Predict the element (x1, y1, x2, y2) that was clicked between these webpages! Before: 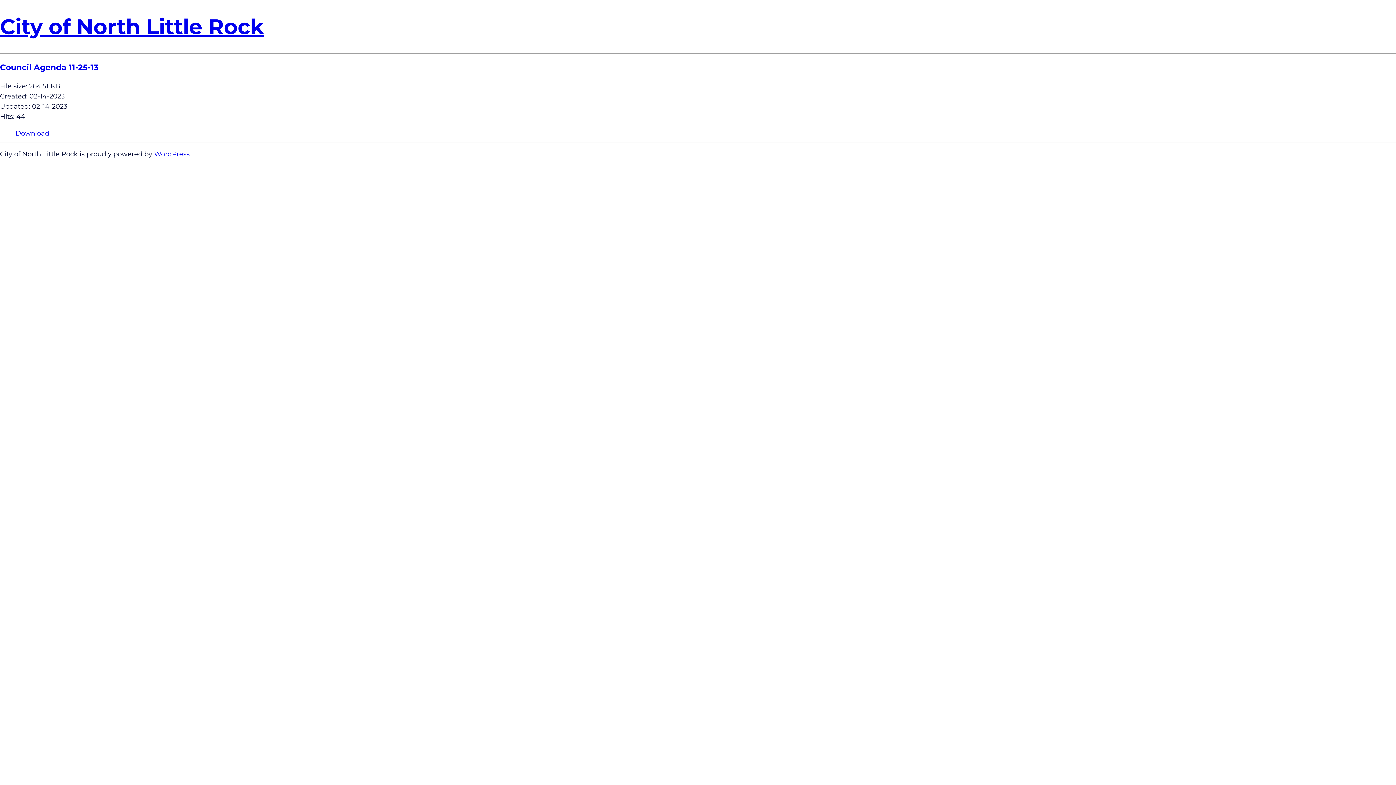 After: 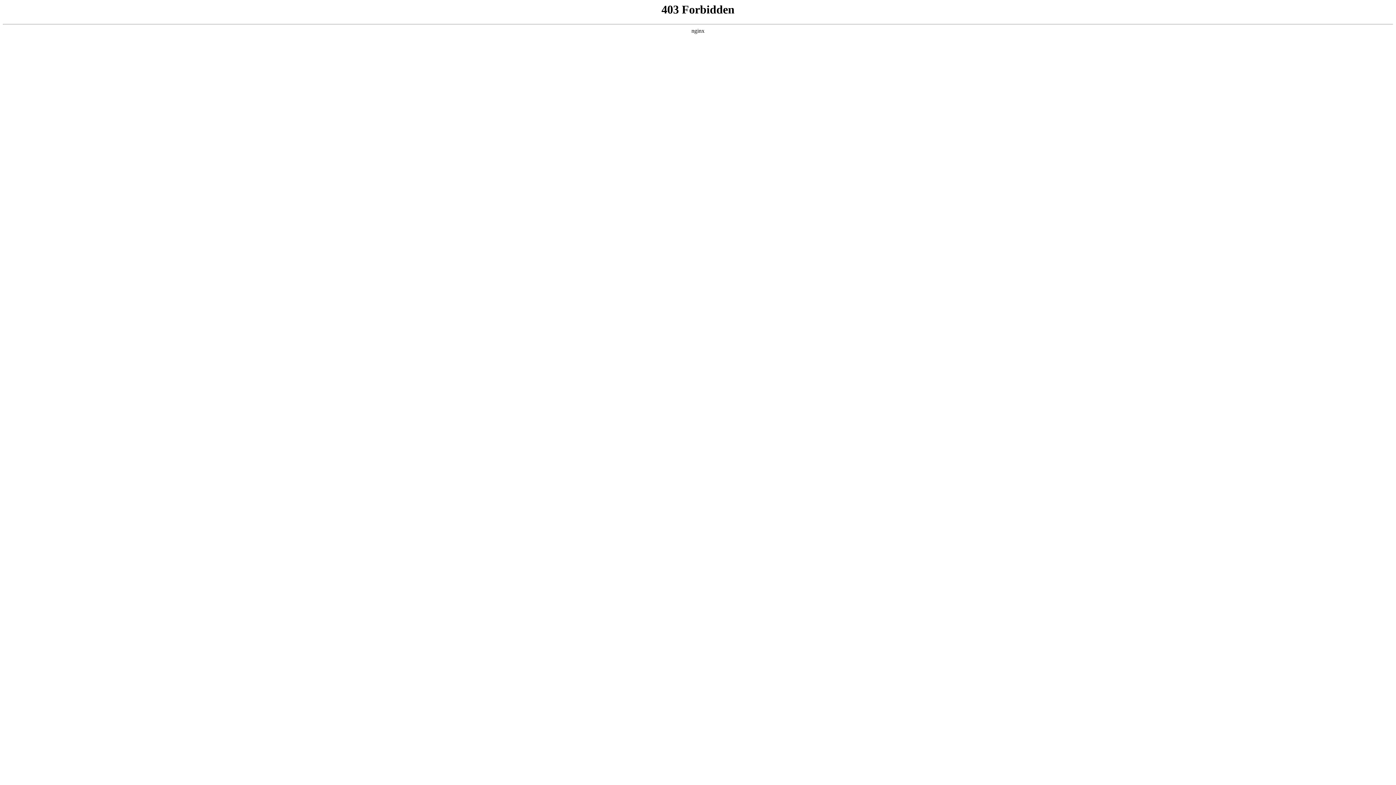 Action: bbox: (154, 150, 189, 158) label: WordPress